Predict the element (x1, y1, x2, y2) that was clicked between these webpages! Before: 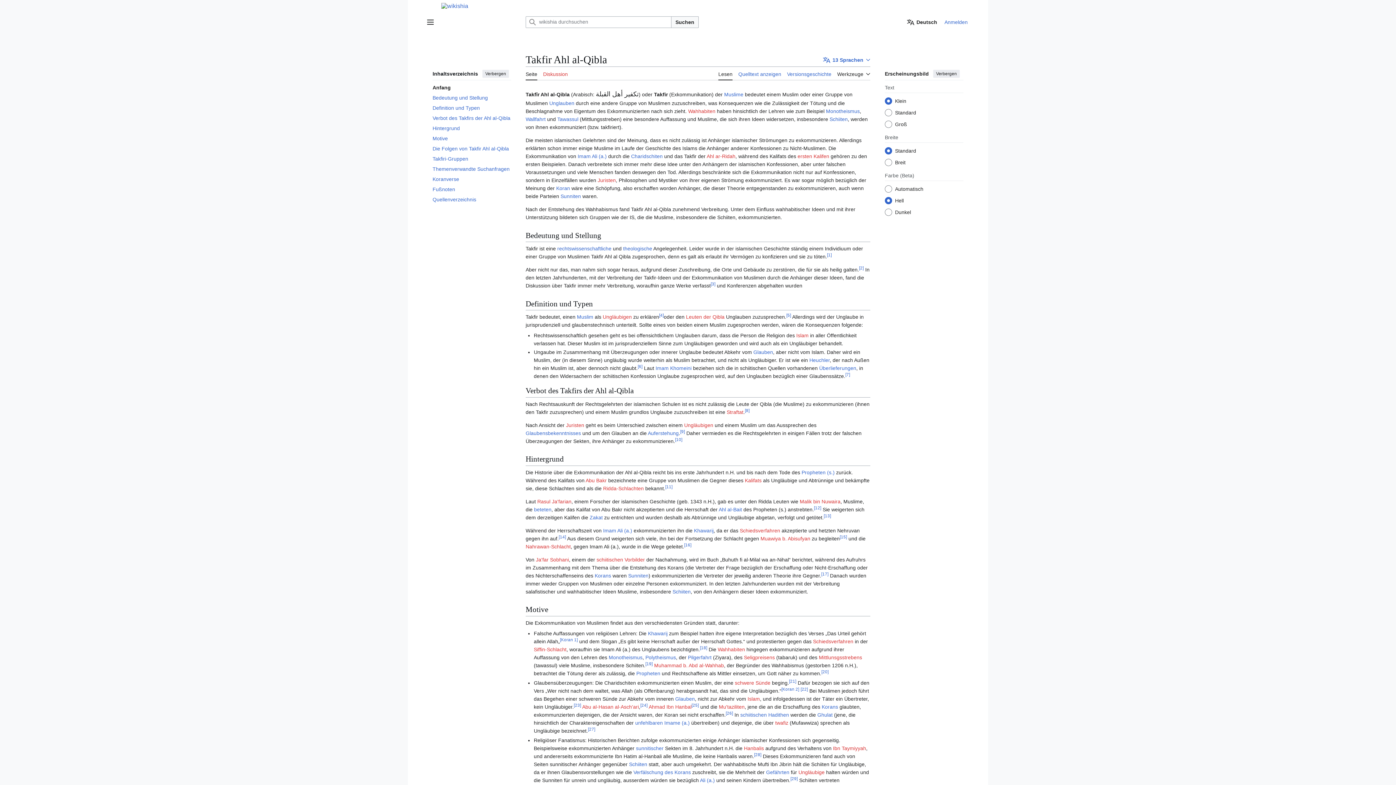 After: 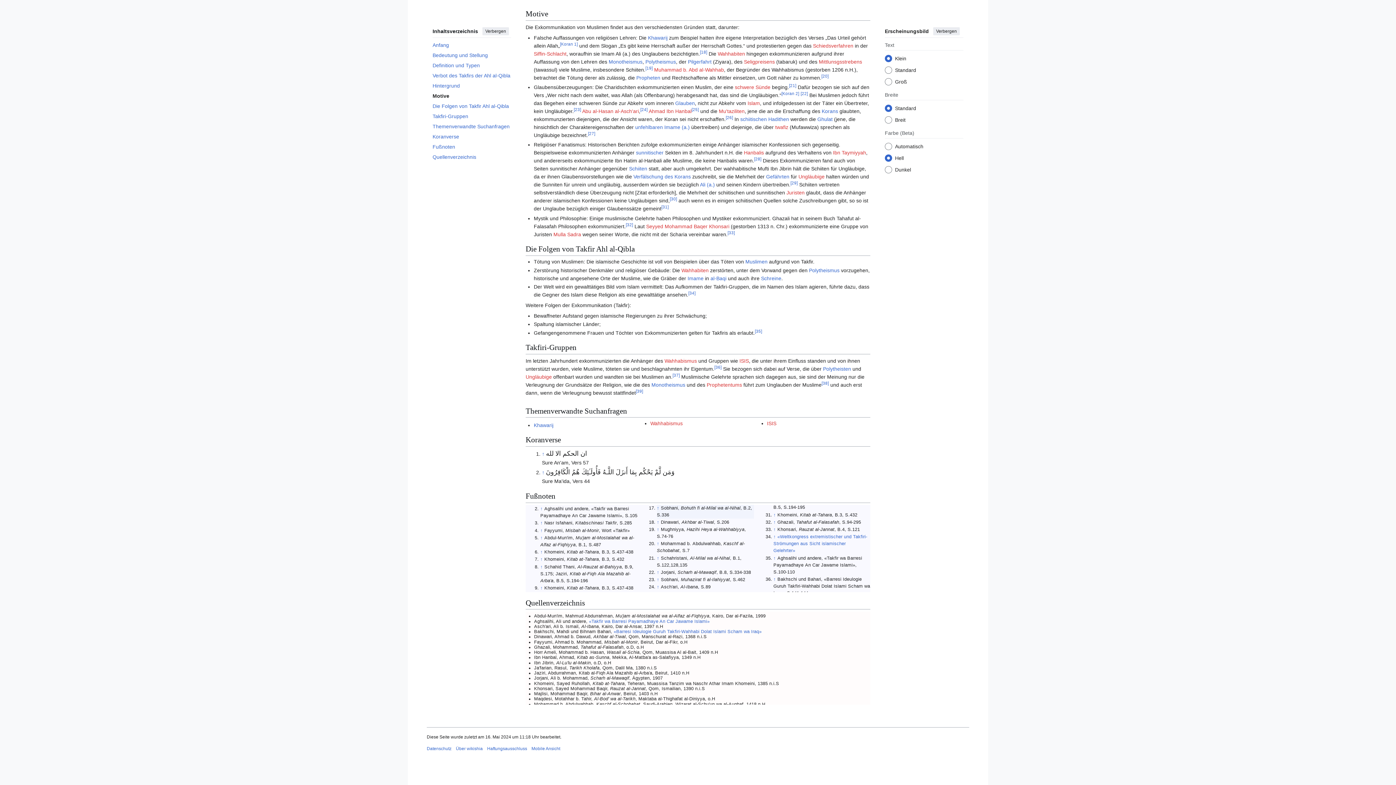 Action: bbox: (821, 571, 828, 576) label: [17]